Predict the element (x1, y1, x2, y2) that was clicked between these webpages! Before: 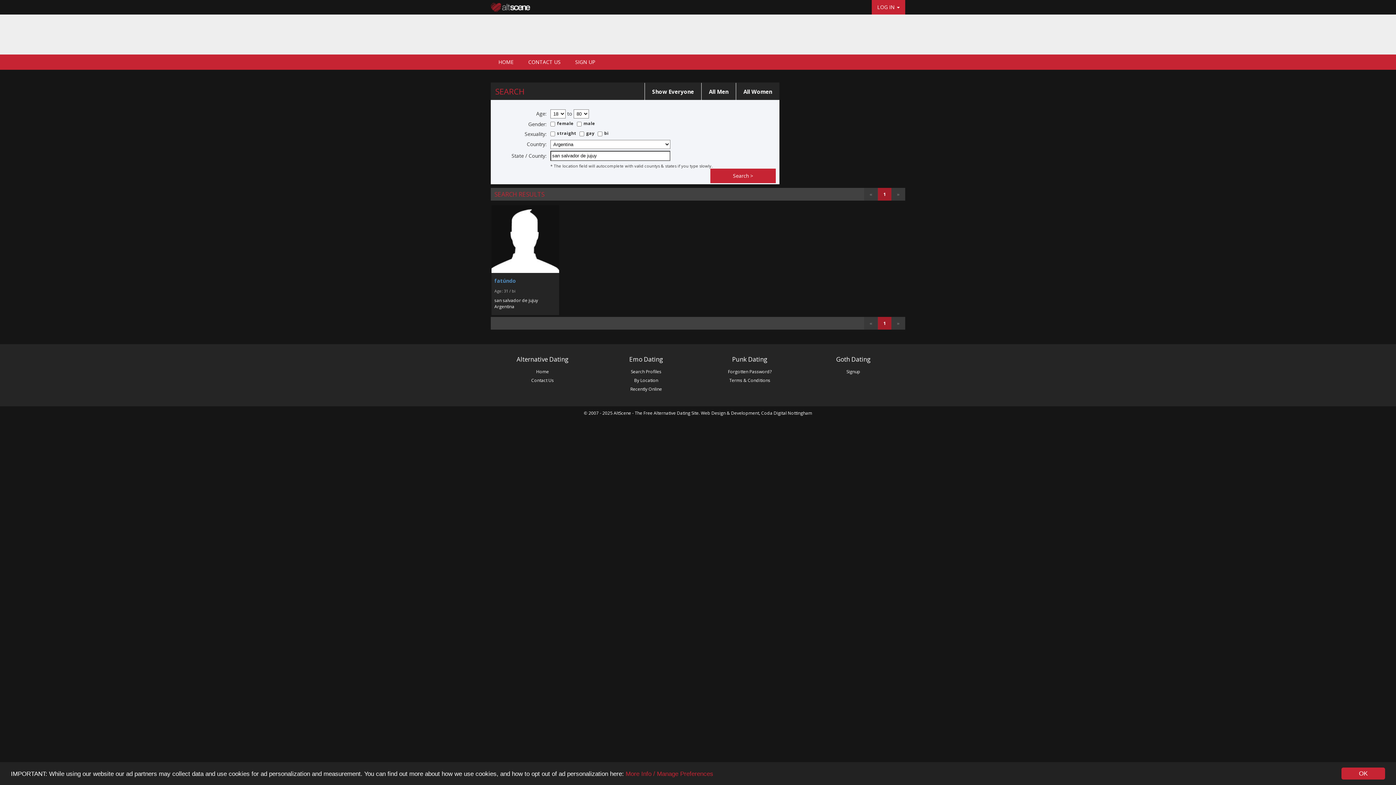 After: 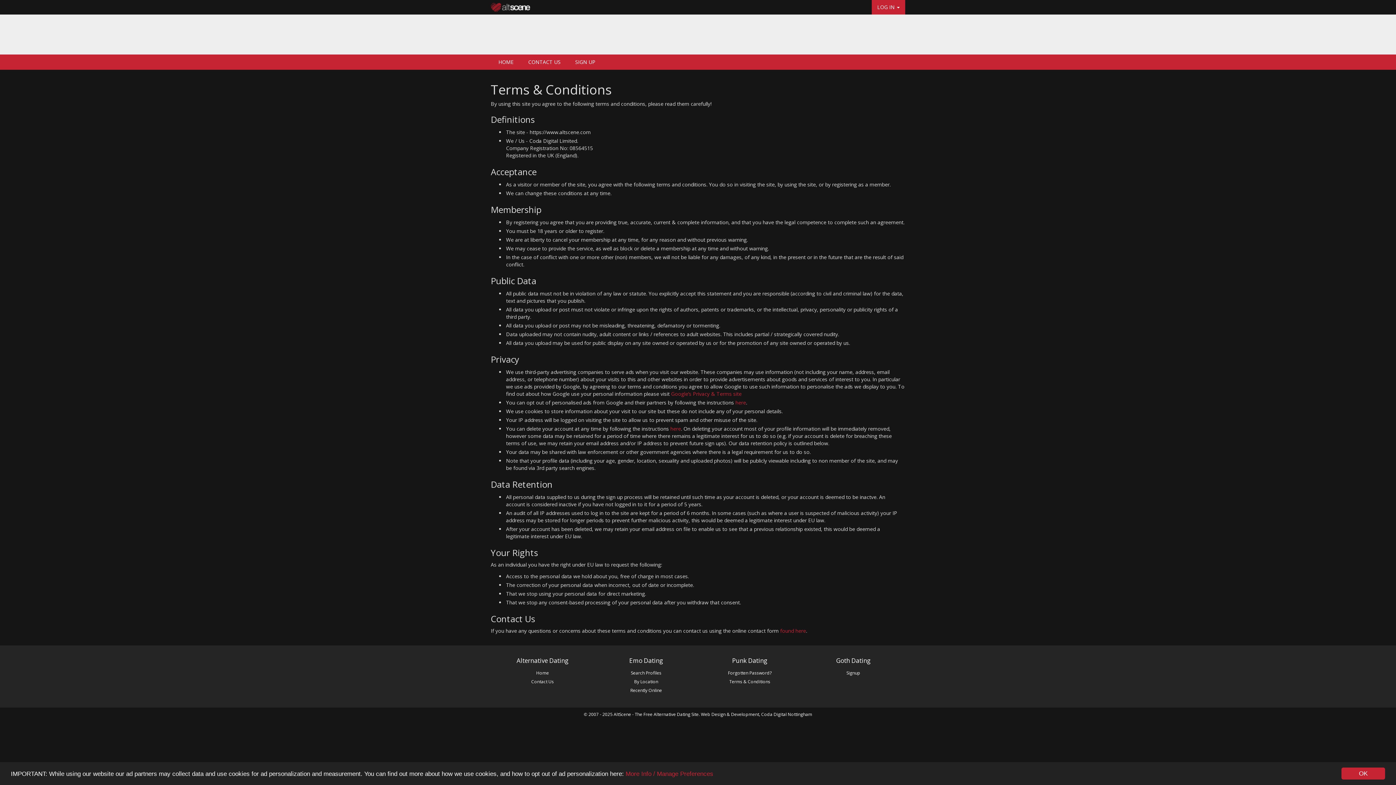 Action: bbox: (625, 770, 713, 777) label: More Info / Manage Preferences